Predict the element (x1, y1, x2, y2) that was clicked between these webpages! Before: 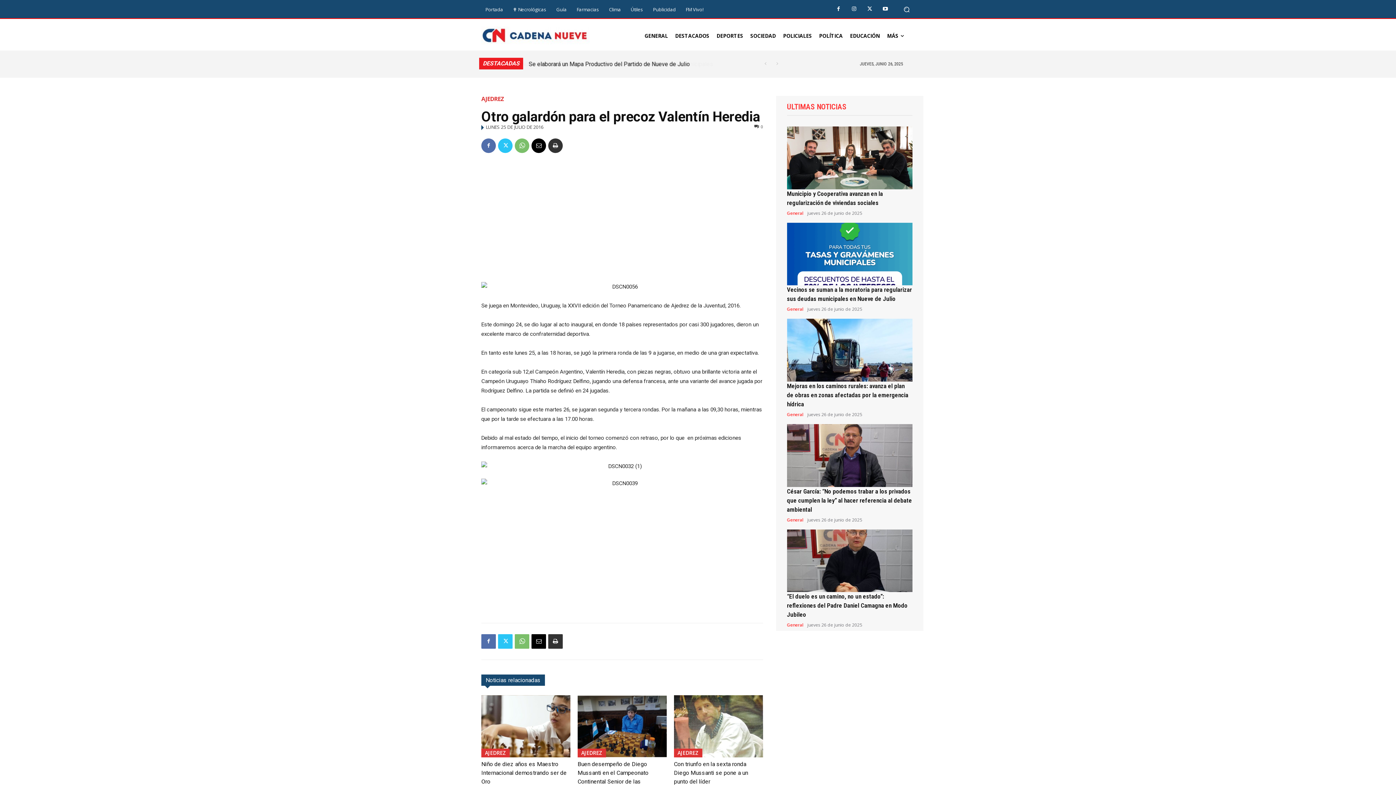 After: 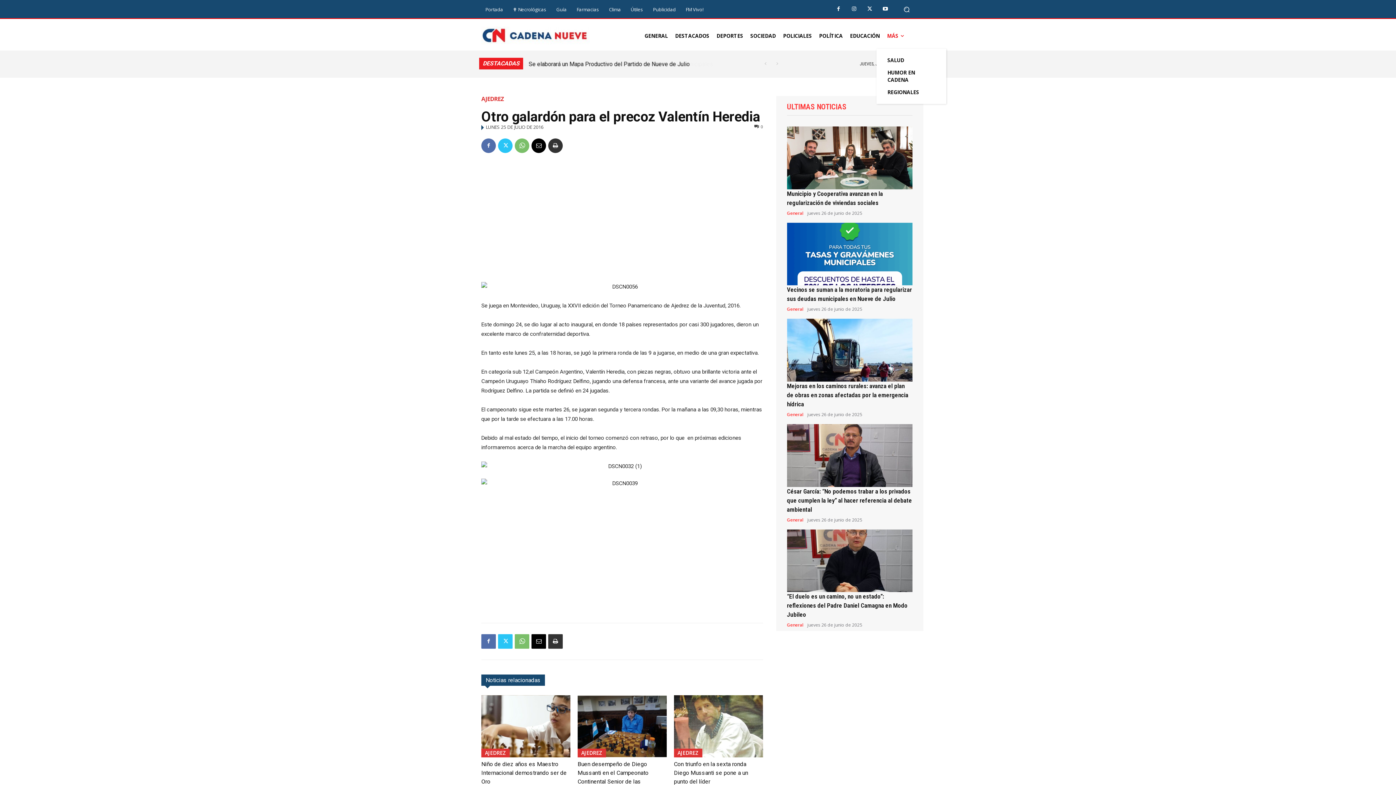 Action: label: MÁS bbox: (887, 23, 904, 48)